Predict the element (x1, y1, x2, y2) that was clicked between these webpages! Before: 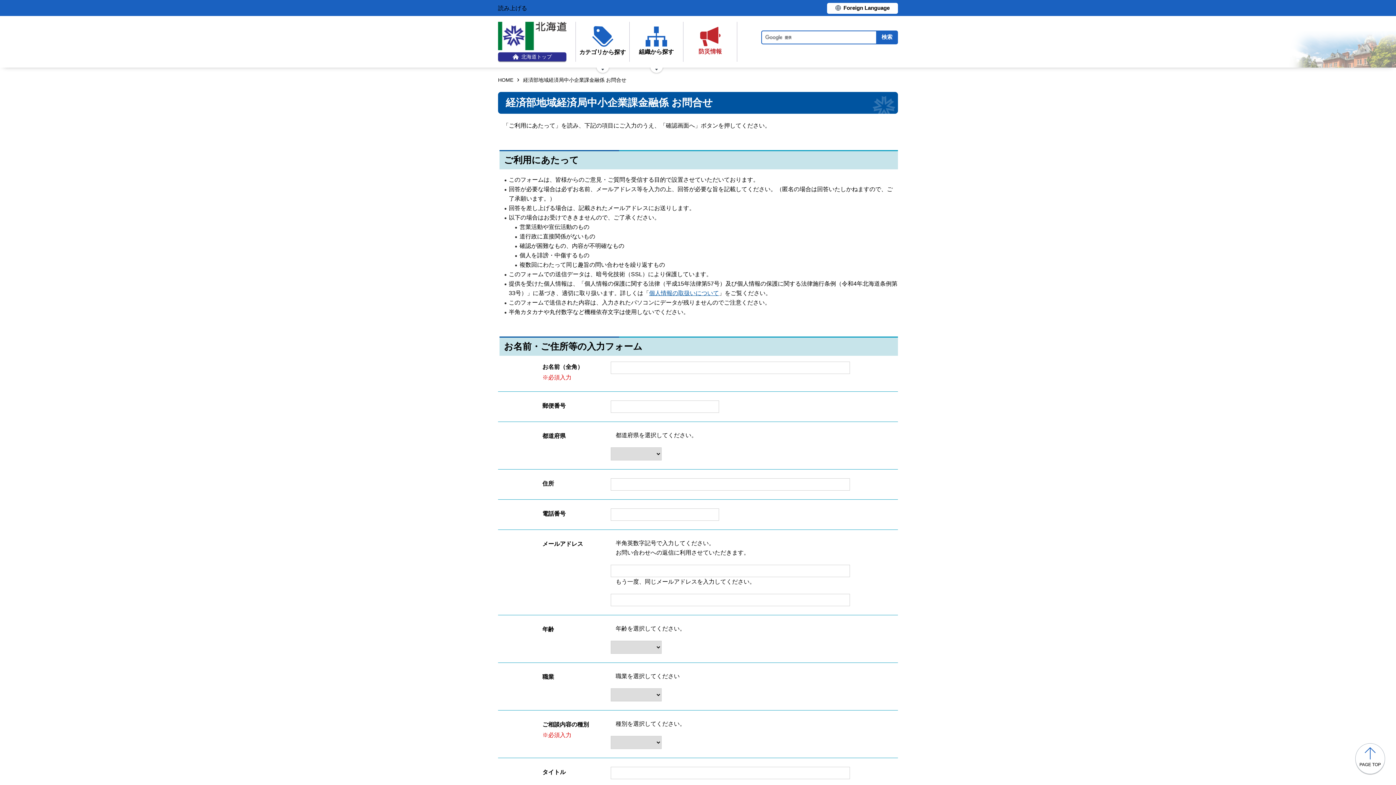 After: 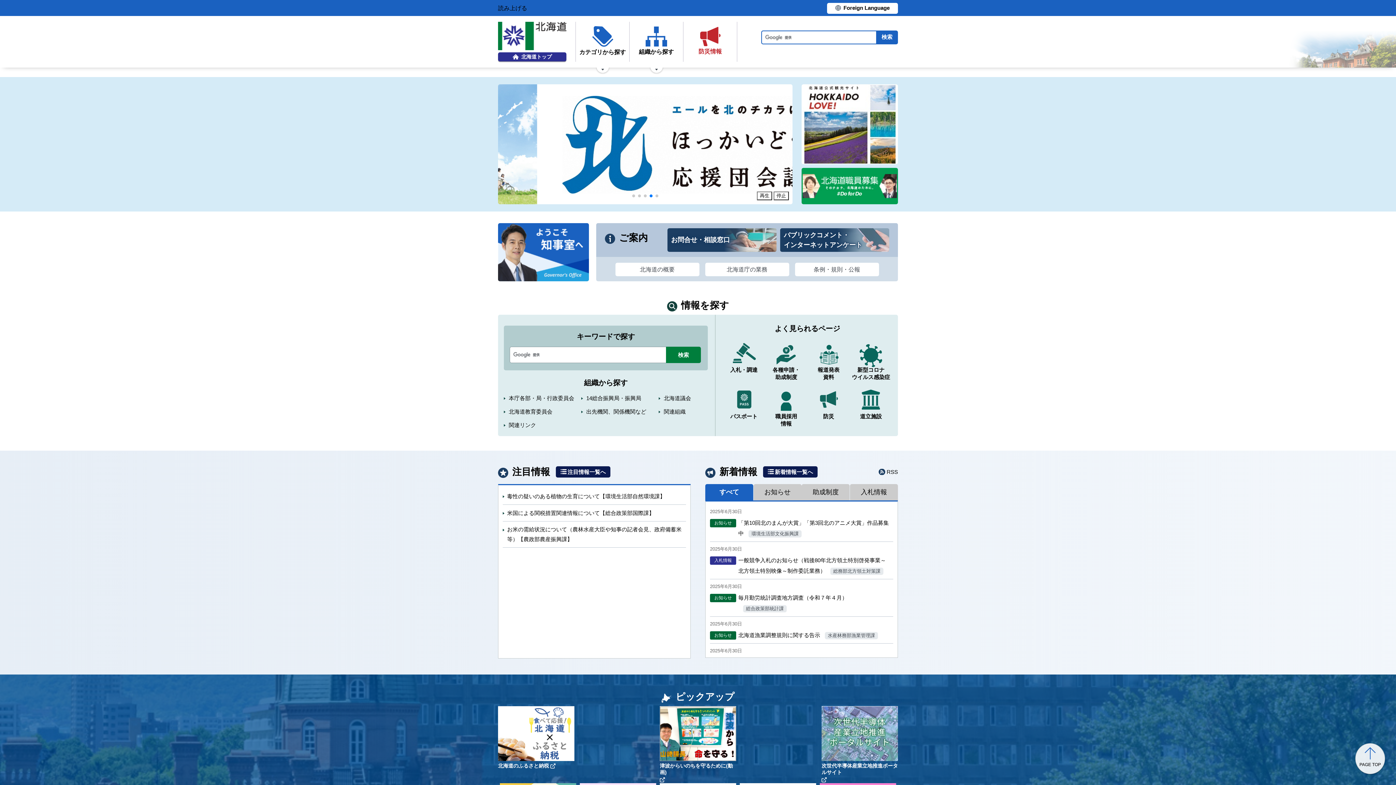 Action: bbox: (498, 21, 566, 61) label: 北海道トップ